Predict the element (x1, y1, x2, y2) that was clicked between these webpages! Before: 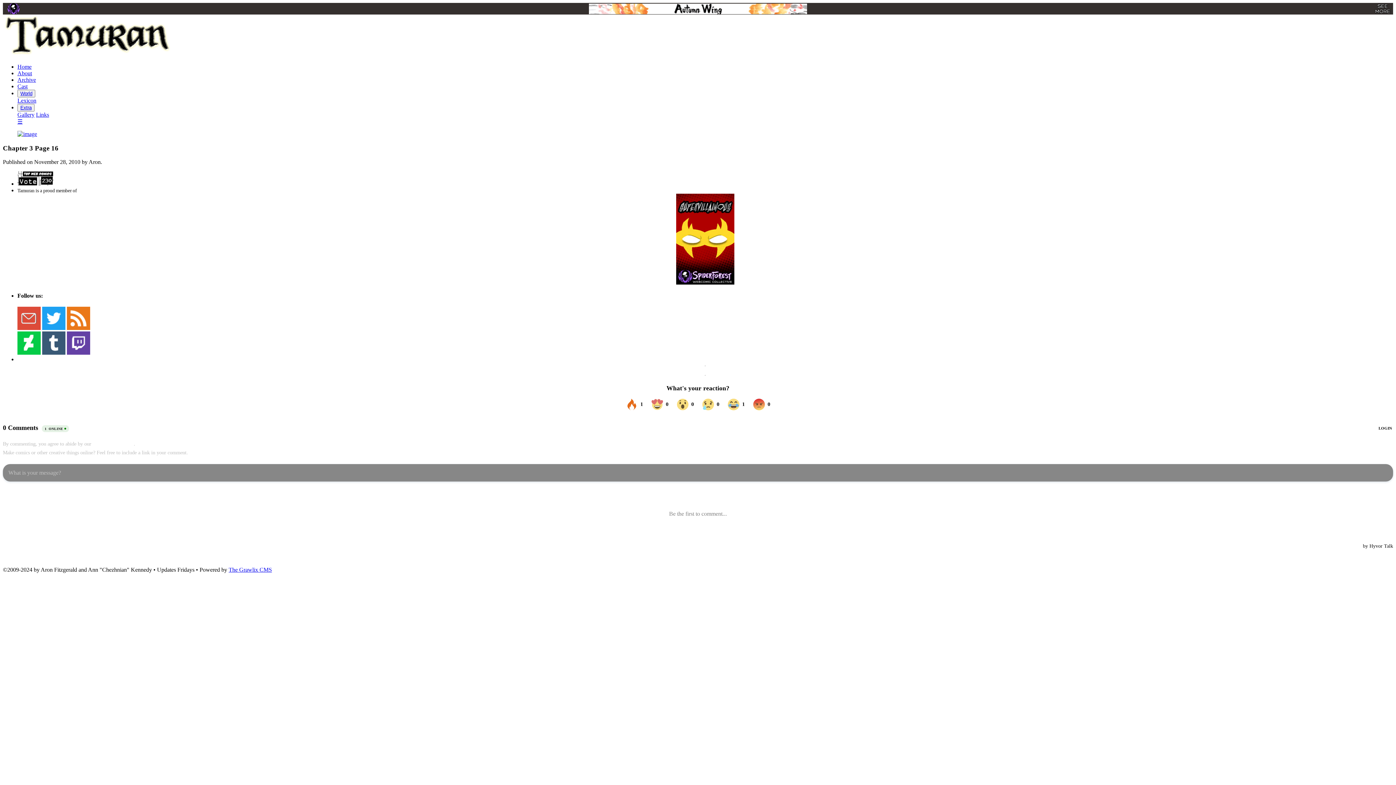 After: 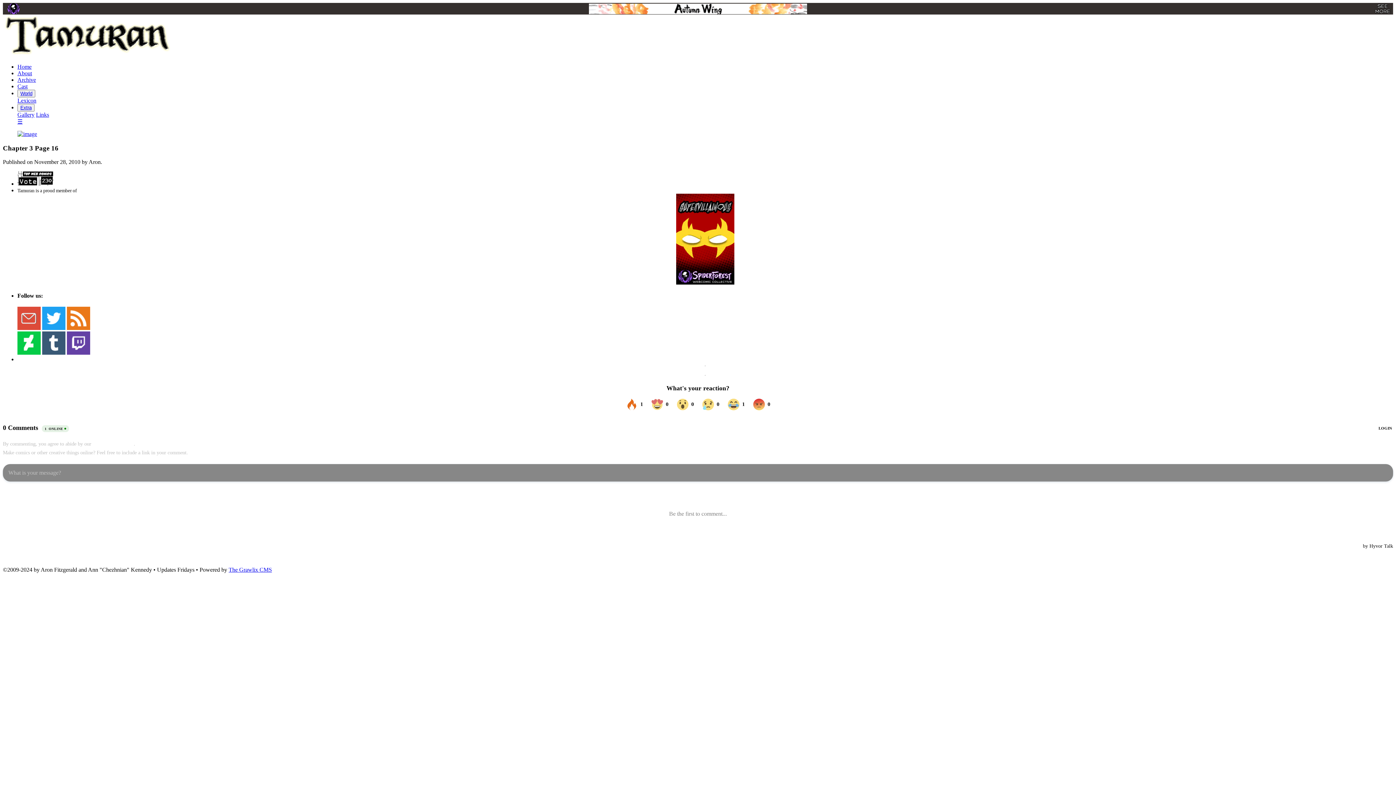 Action: label: The Grawlix CMS bbox: (228, 566, 272, 573)